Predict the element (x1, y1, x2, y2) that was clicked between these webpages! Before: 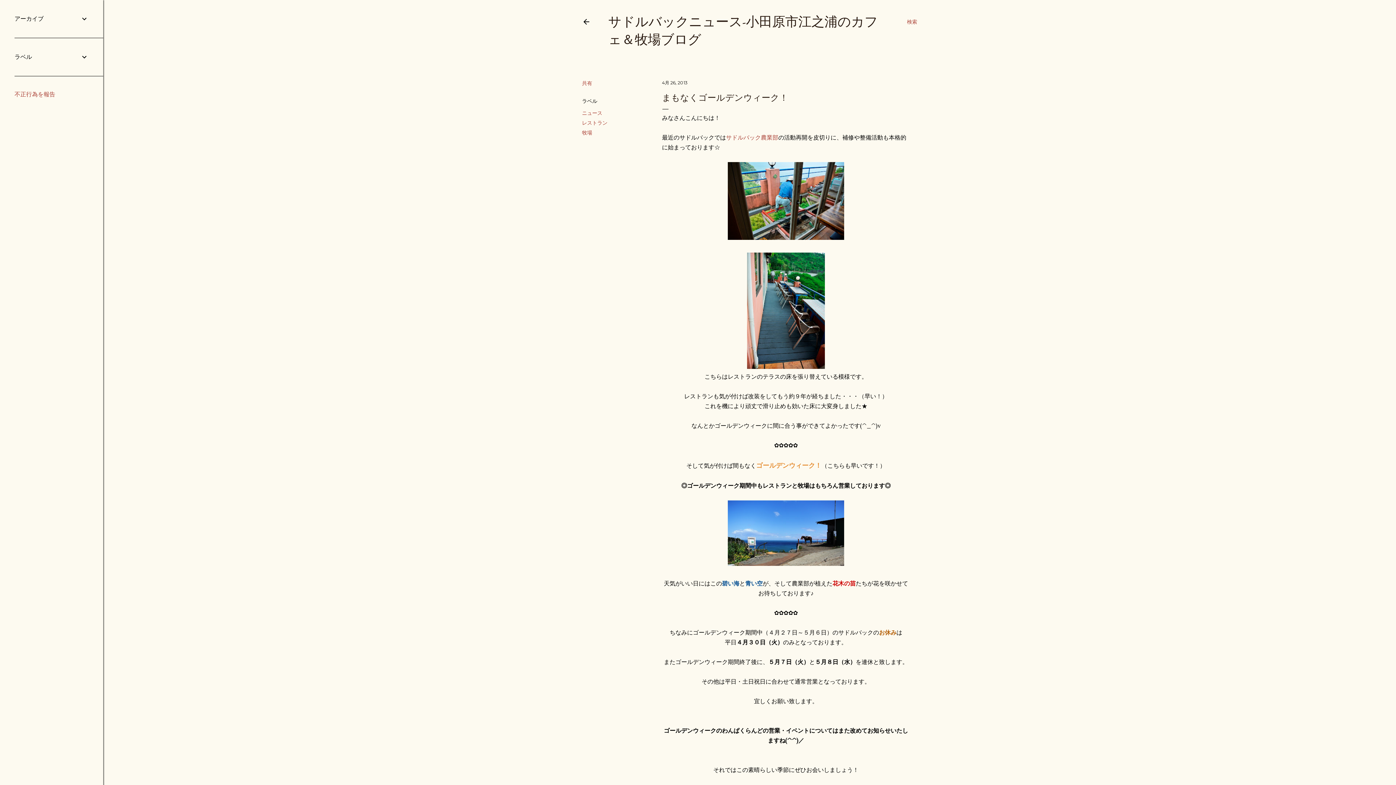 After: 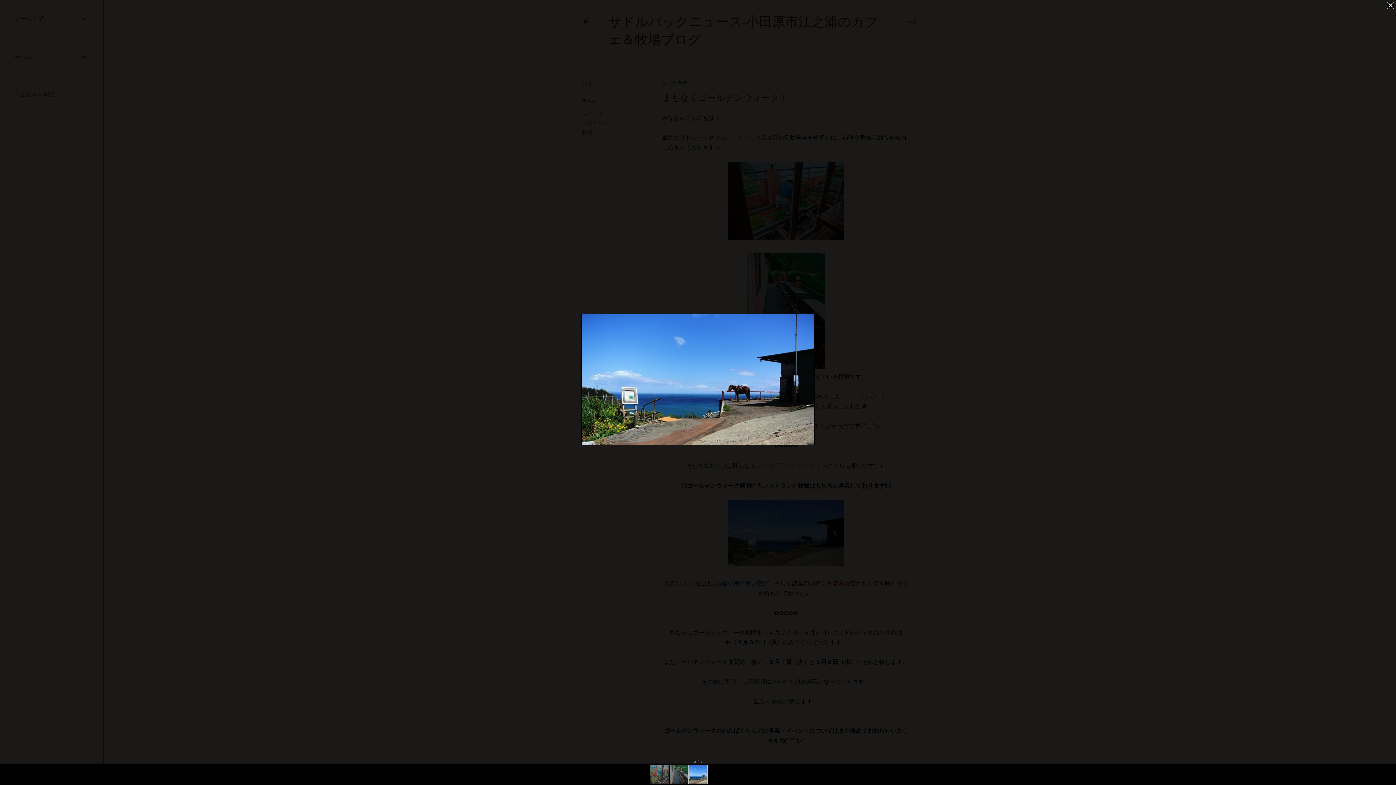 Action: bbox: (728, 500, 844, 569)